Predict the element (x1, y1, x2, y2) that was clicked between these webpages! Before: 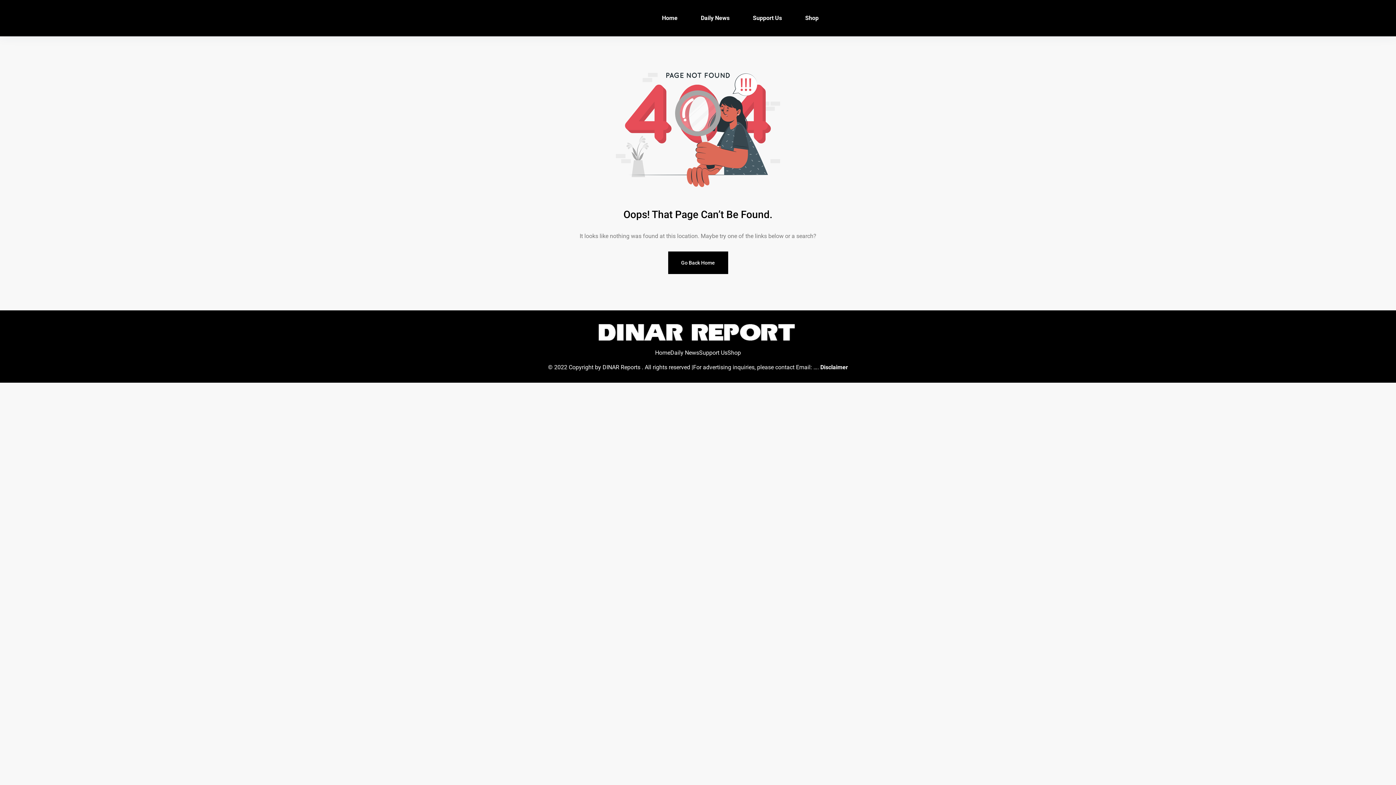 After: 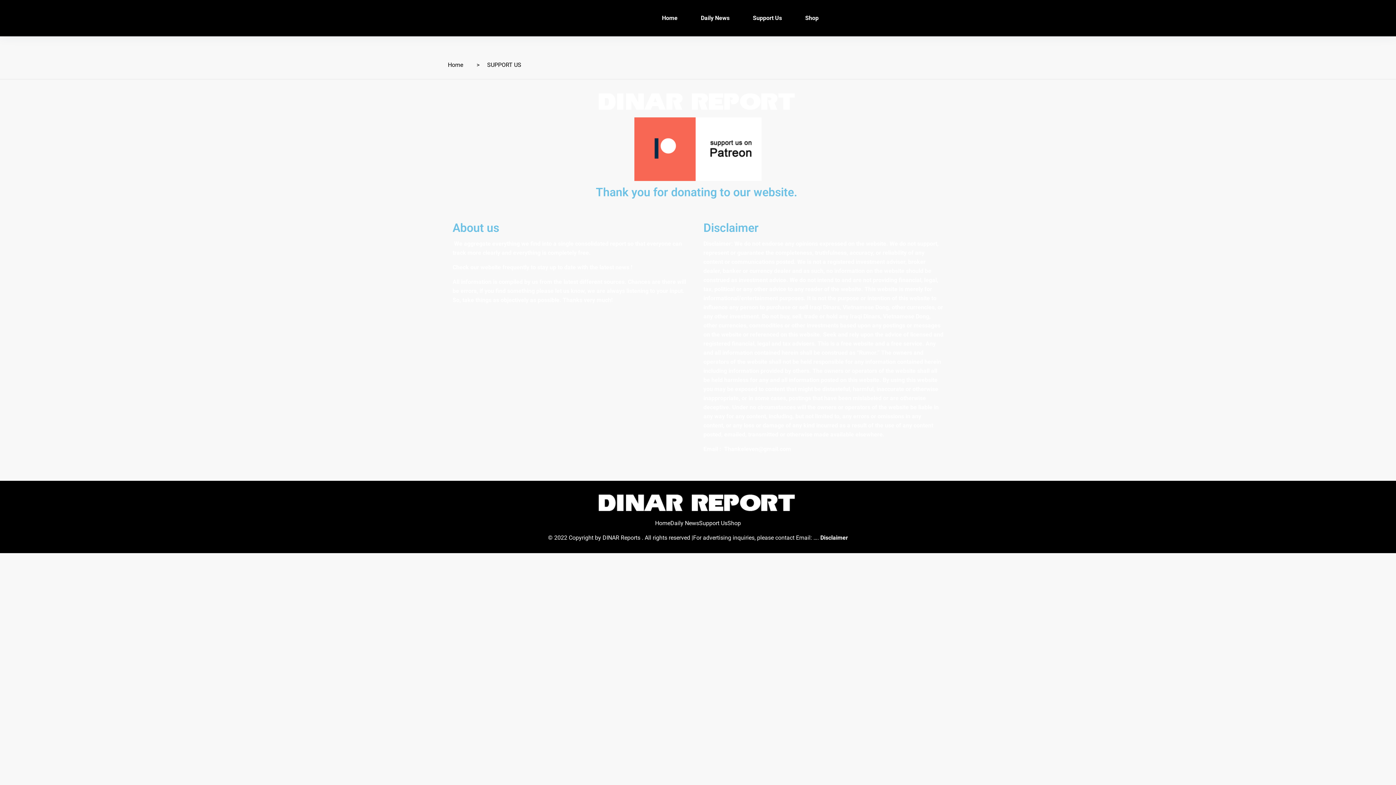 Action: bbox: (753, 14, 782, 21) label: Support Us